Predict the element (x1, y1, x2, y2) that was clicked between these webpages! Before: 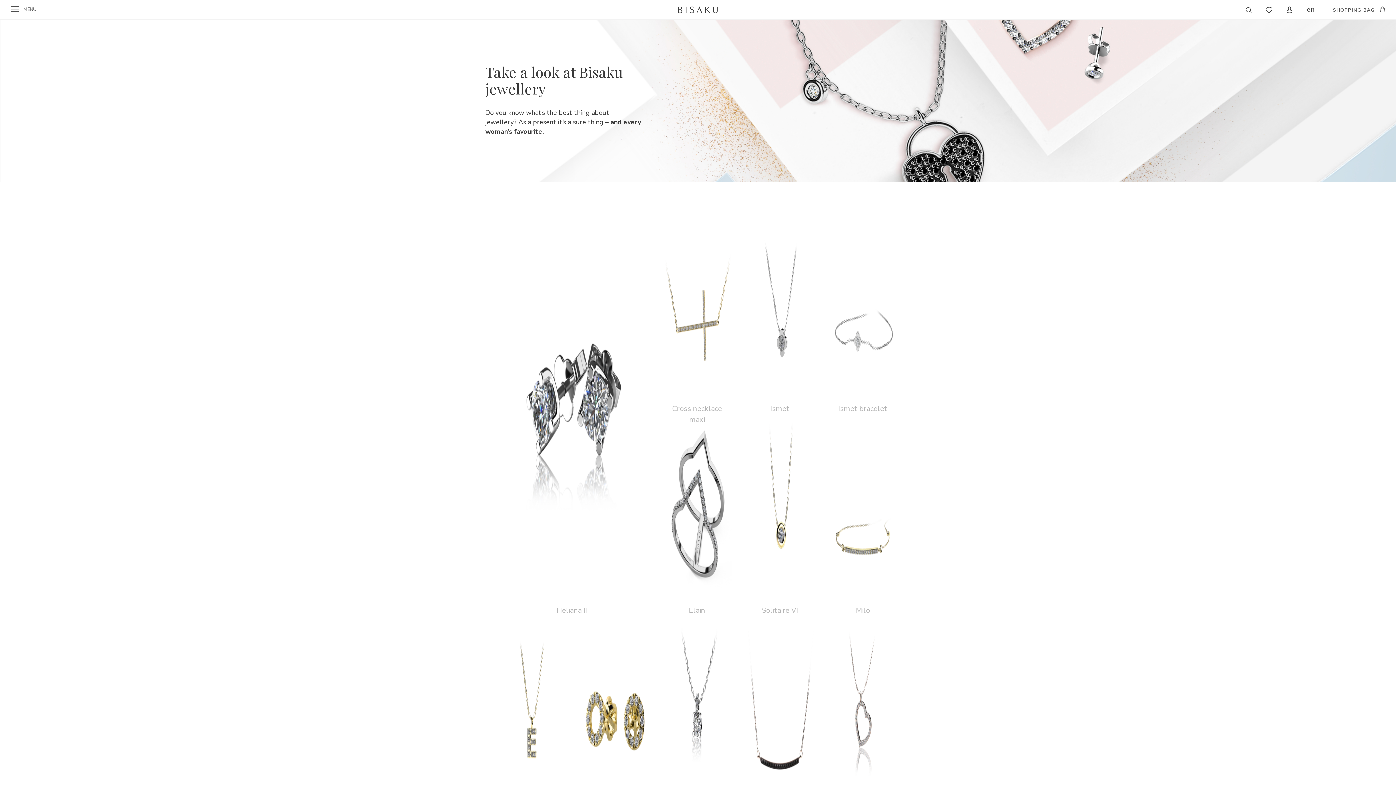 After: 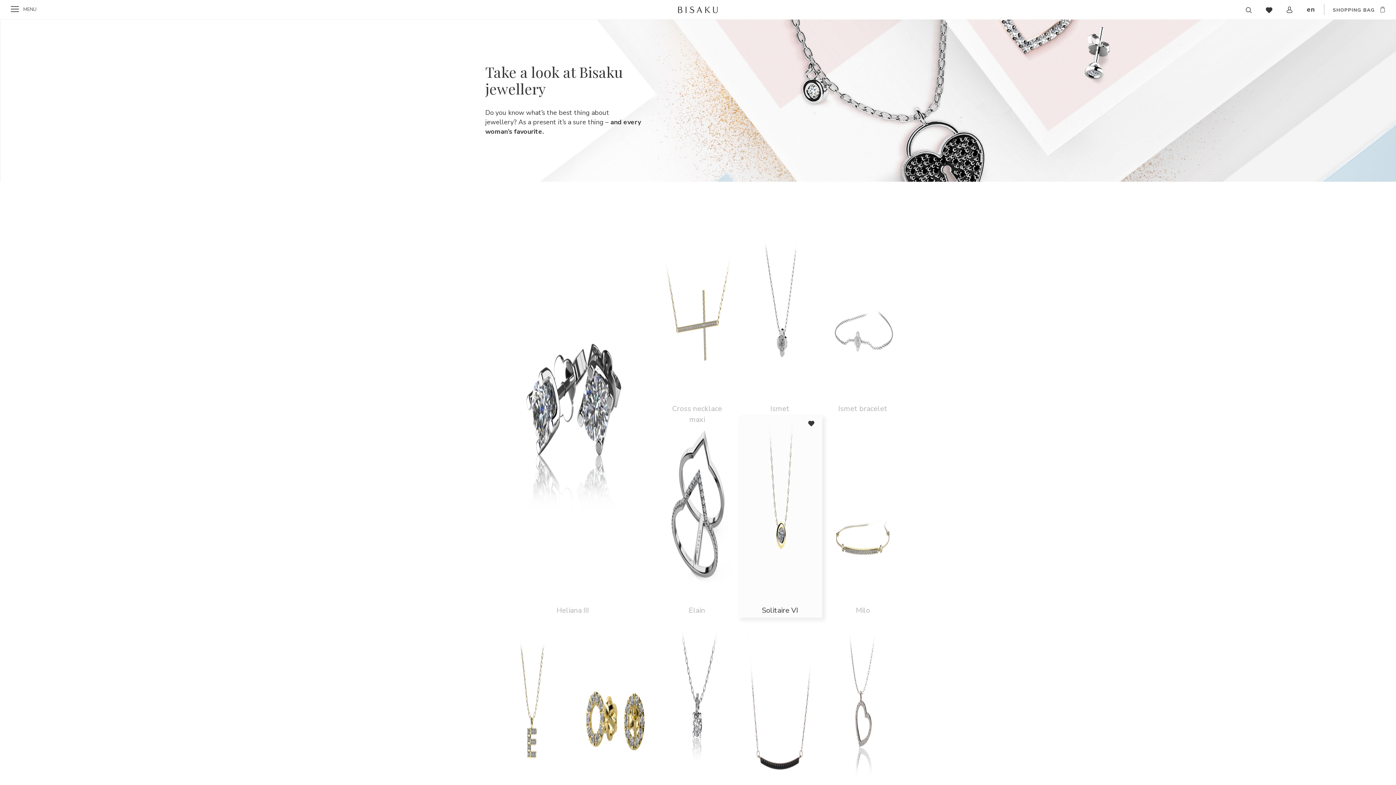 Action: label: PŘIDAT DO OBLÍBENÝCH bbox: (808, 416, 822, 430)